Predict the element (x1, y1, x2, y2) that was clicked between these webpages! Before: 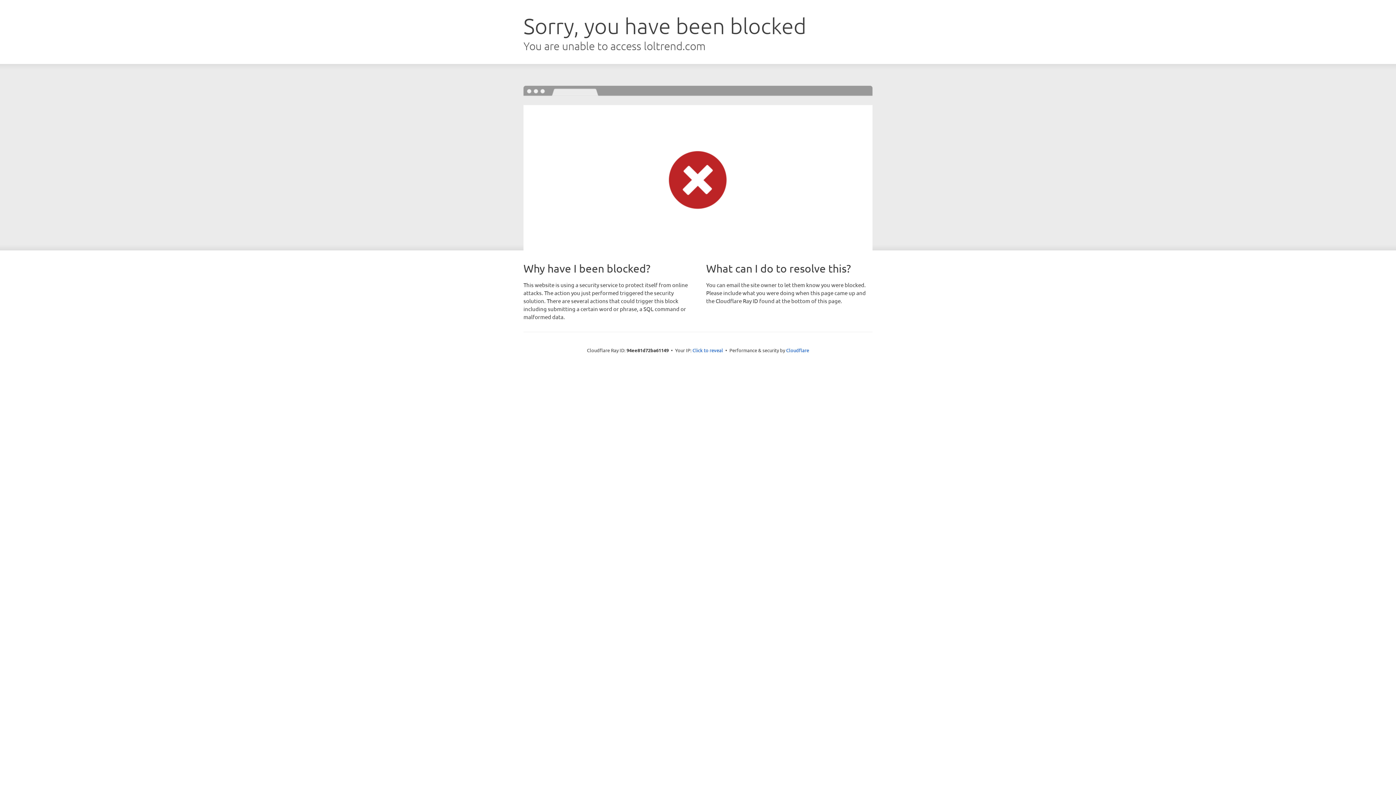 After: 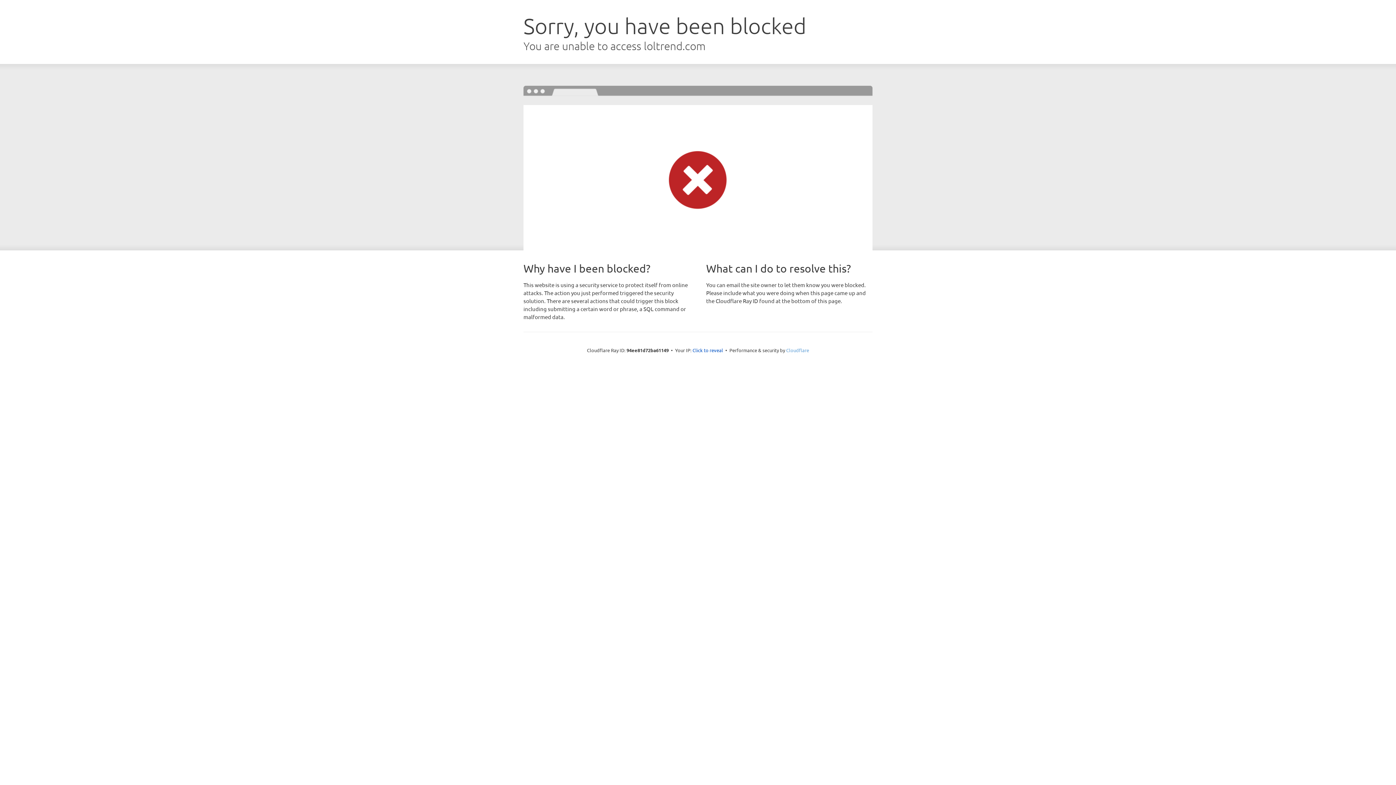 Action: label: Cloudflare bbox: (786, 347, 809, 353)